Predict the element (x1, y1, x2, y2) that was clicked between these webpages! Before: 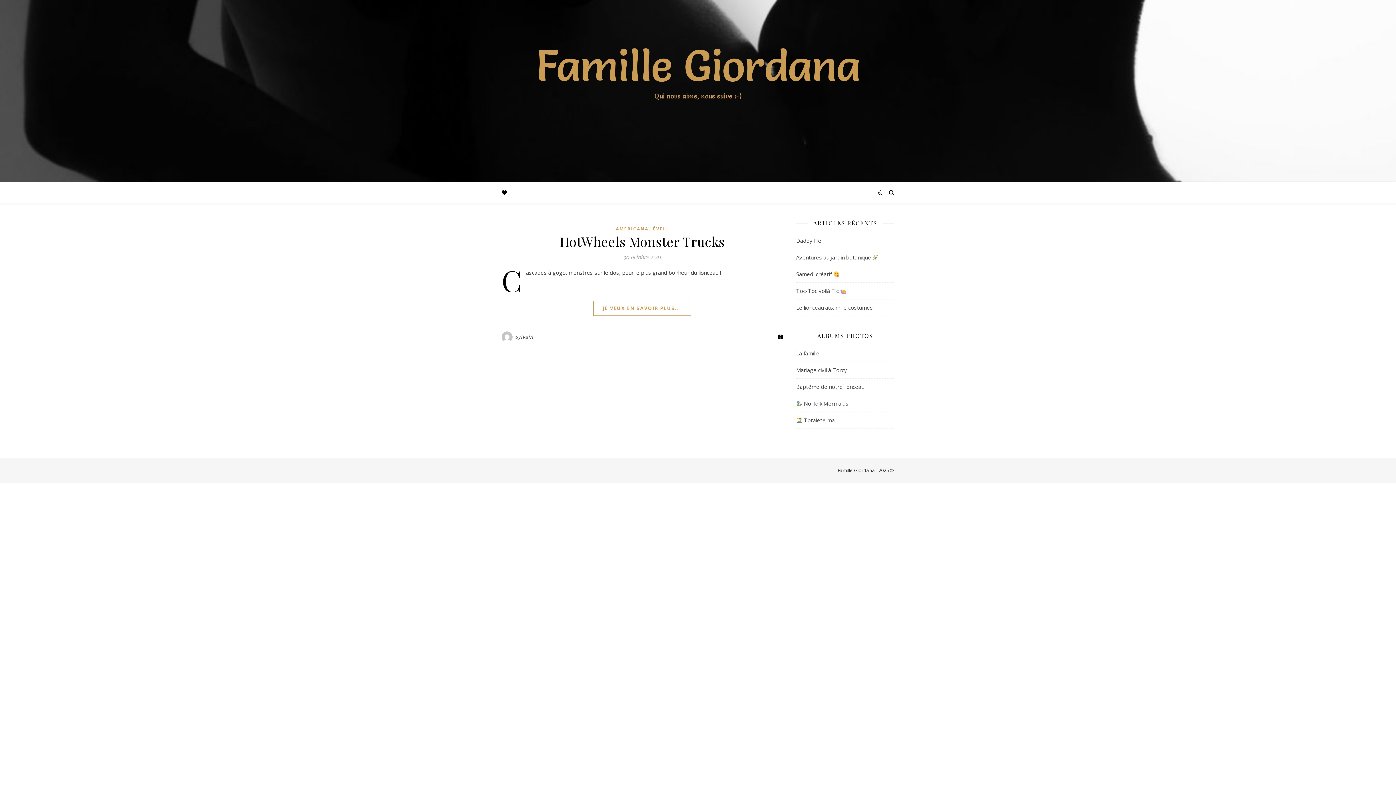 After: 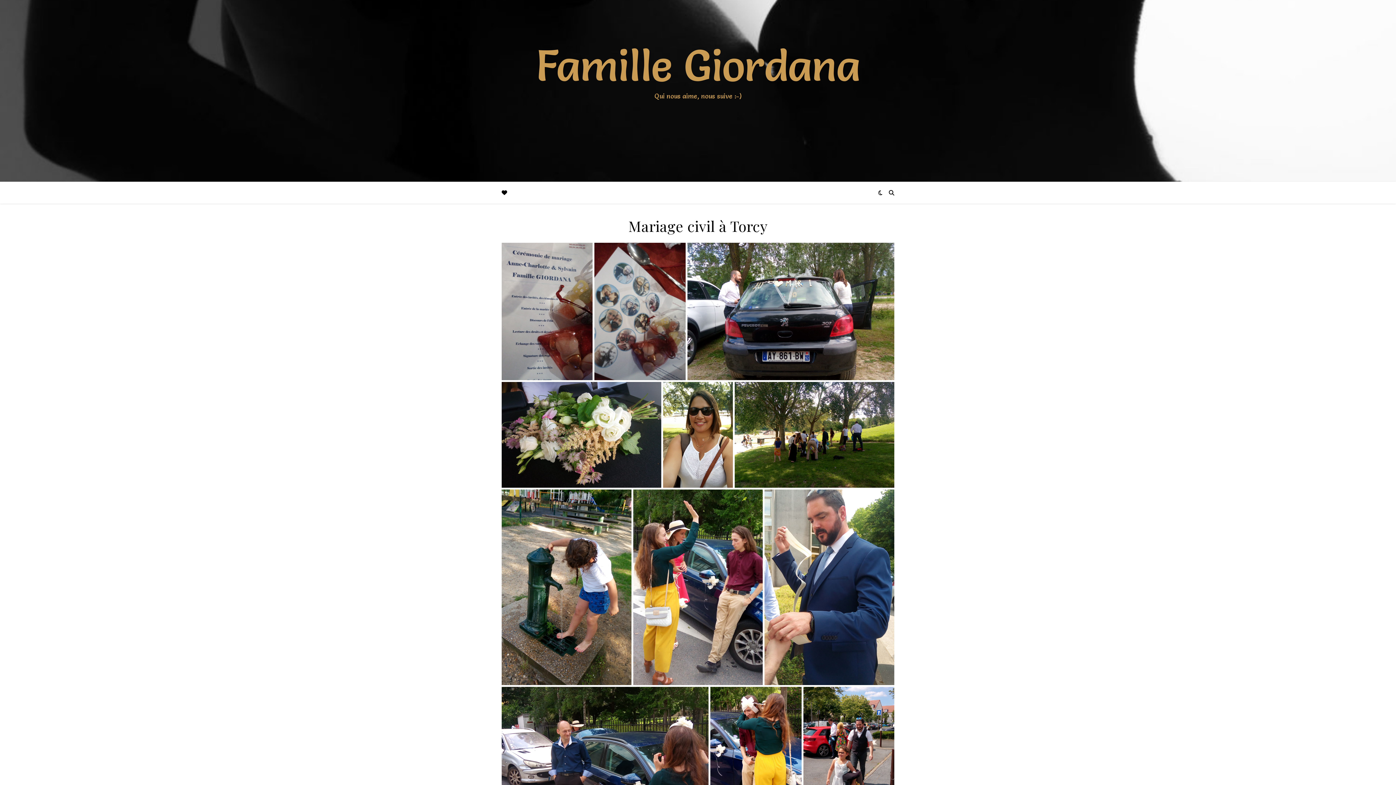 Action: label: Mariage civil à Torcy bbox: (796, 366, 847, 373)